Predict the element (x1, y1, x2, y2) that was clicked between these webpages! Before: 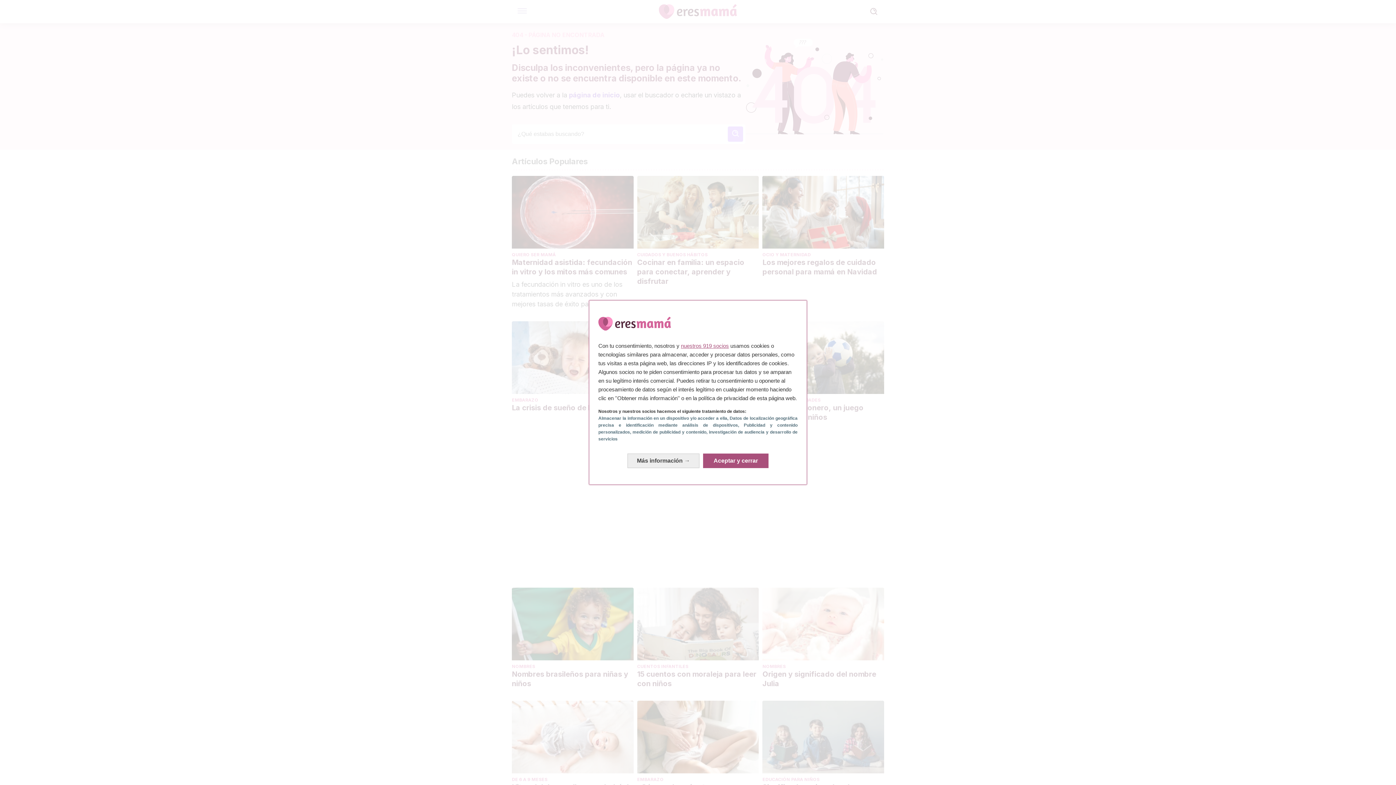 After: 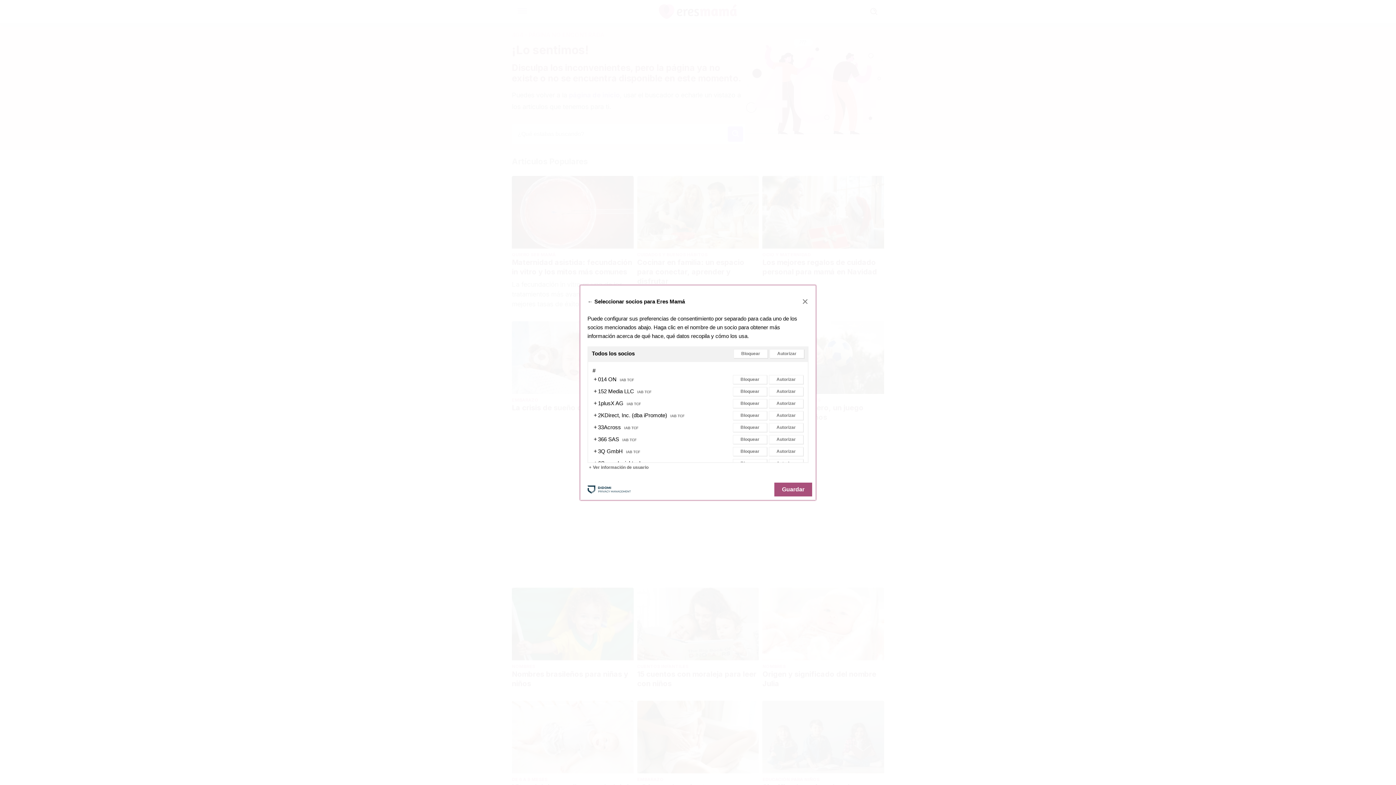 Action: bbox: (681, 342, 729, 348) label: nuestros 919 socios